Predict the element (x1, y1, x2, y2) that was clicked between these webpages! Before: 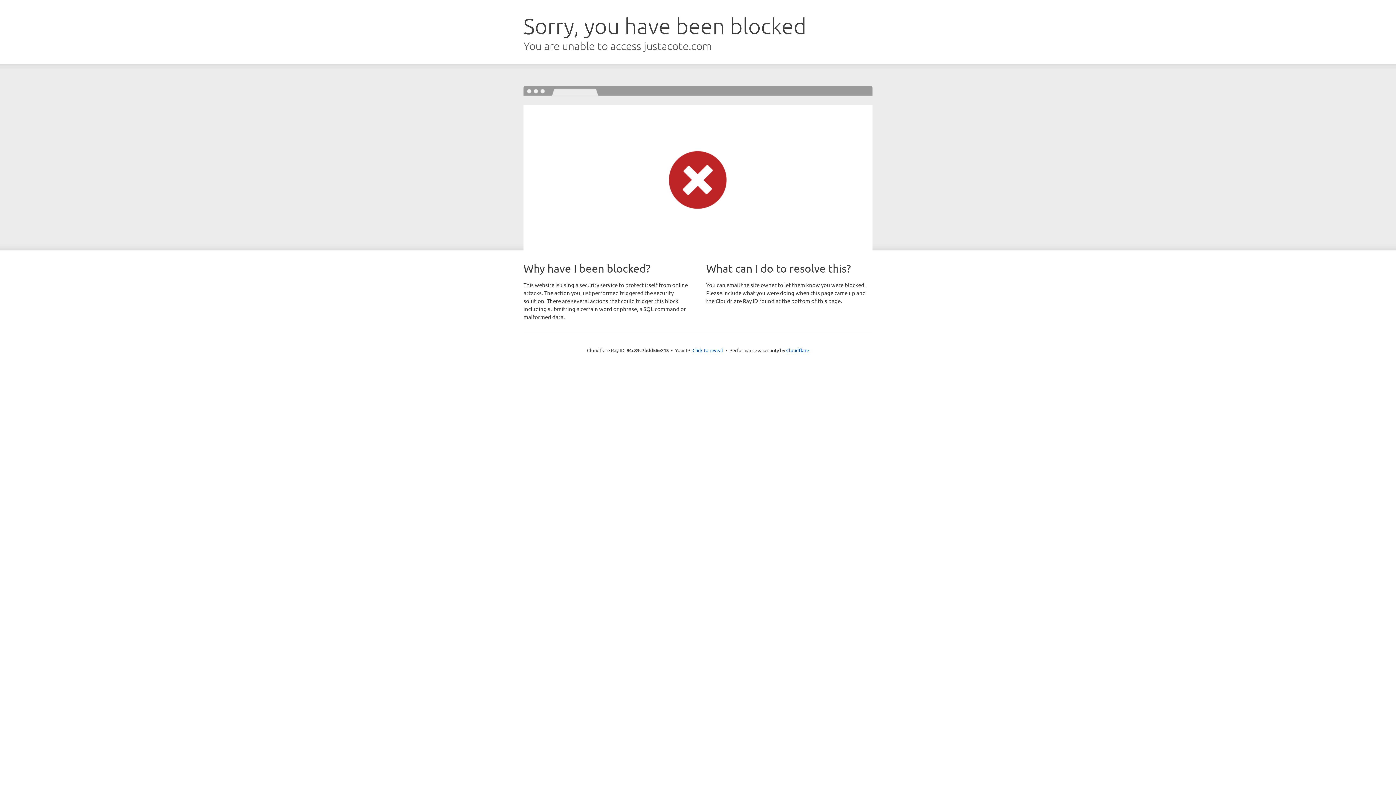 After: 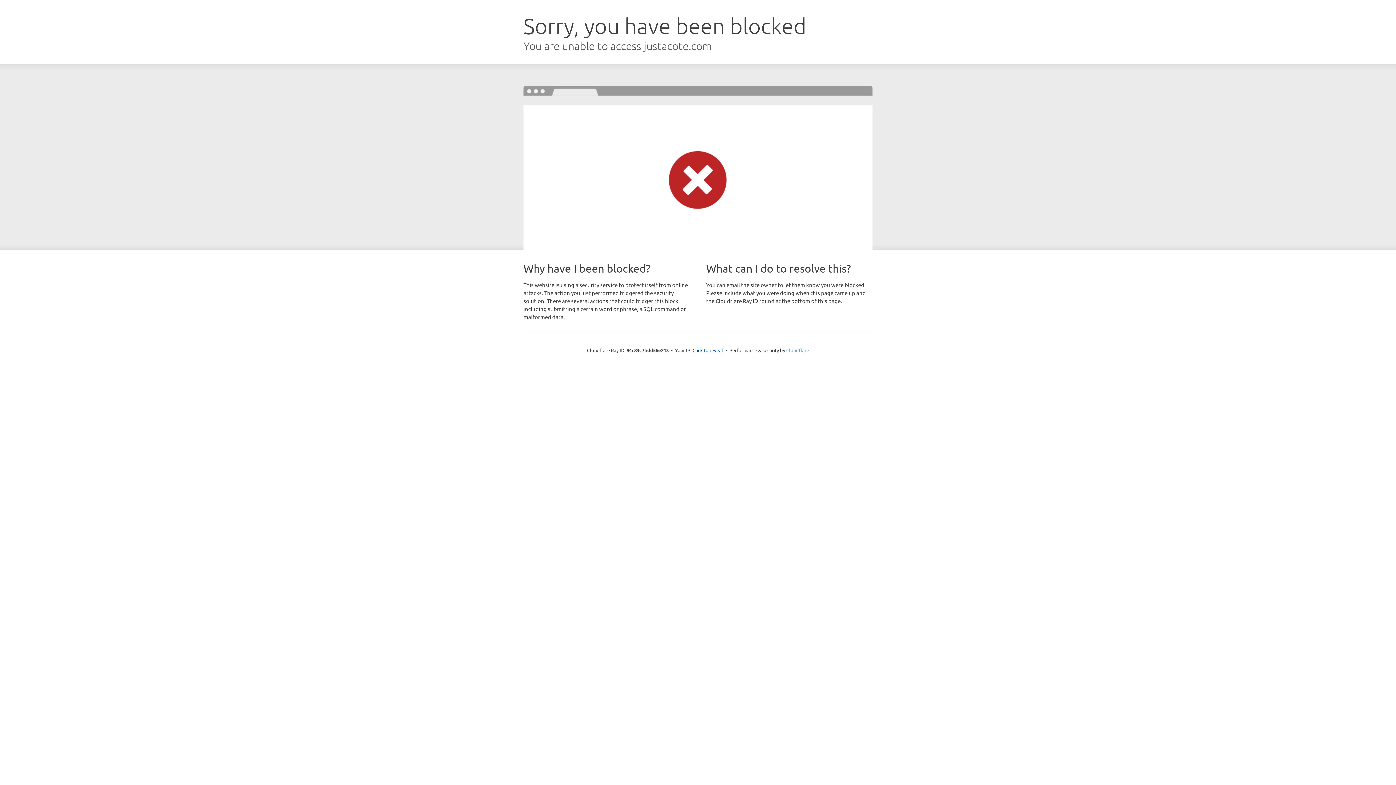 Action: bbox: (786, 347, 809, 353) label: Cloudflare